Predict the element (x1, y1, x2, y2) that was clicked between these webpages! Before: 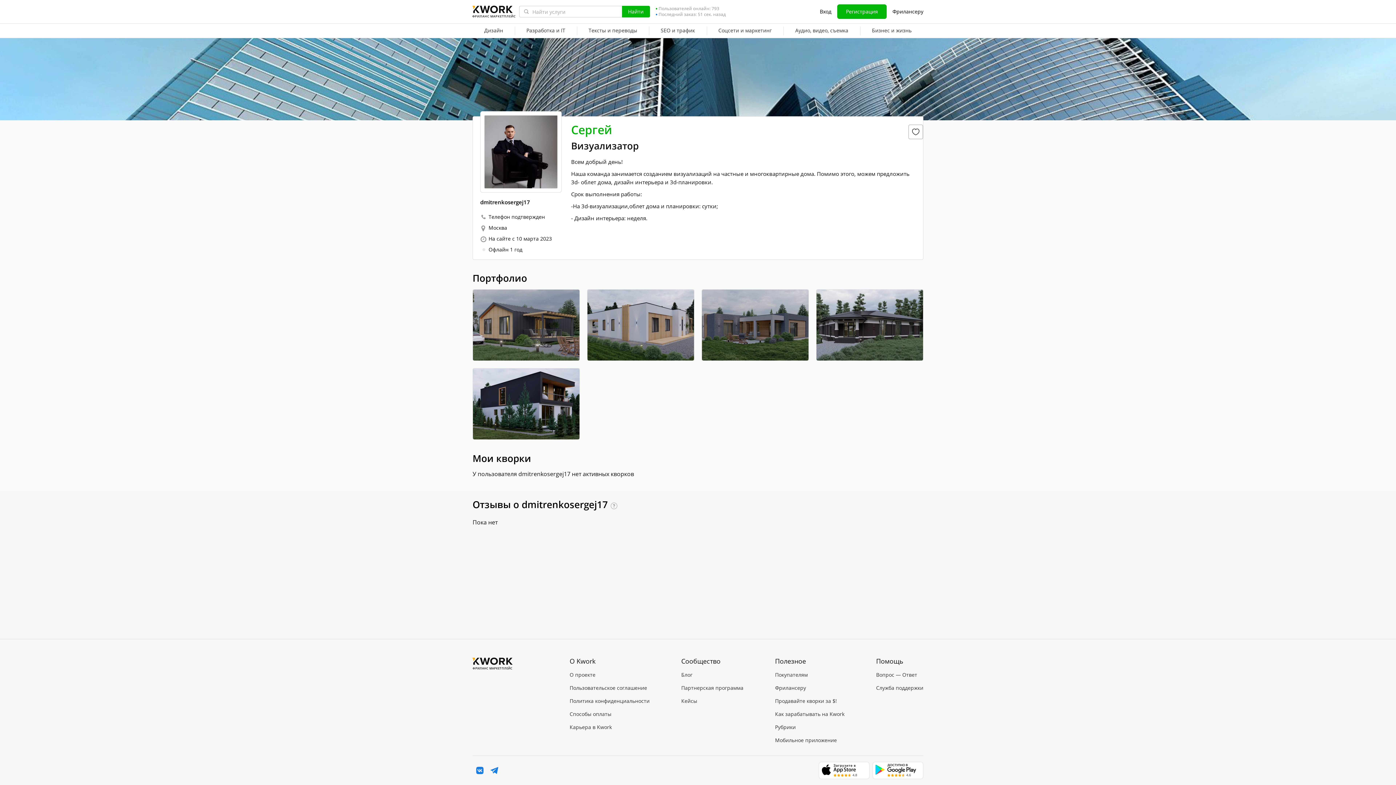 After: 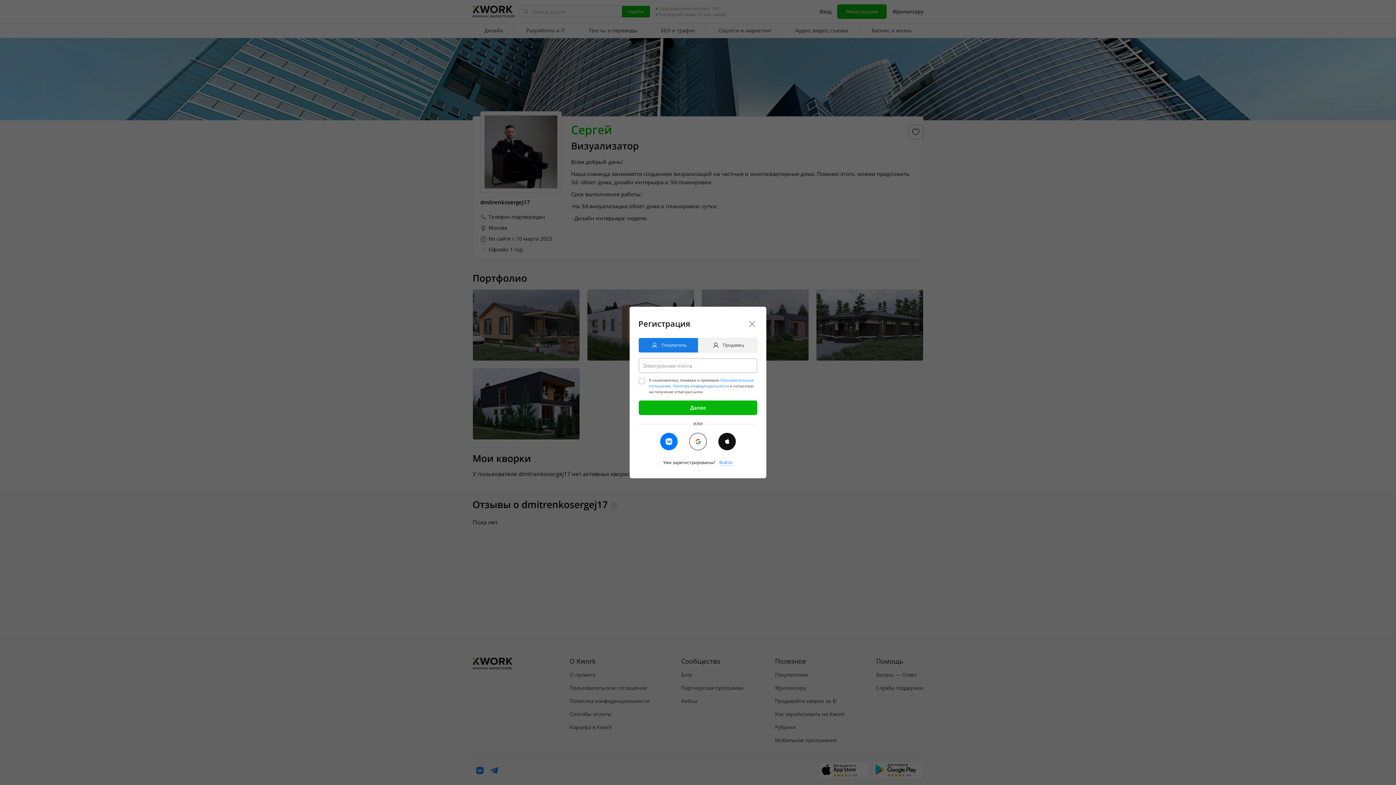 Action: bbox: (837, 4, 886, 18) label: Регистрация